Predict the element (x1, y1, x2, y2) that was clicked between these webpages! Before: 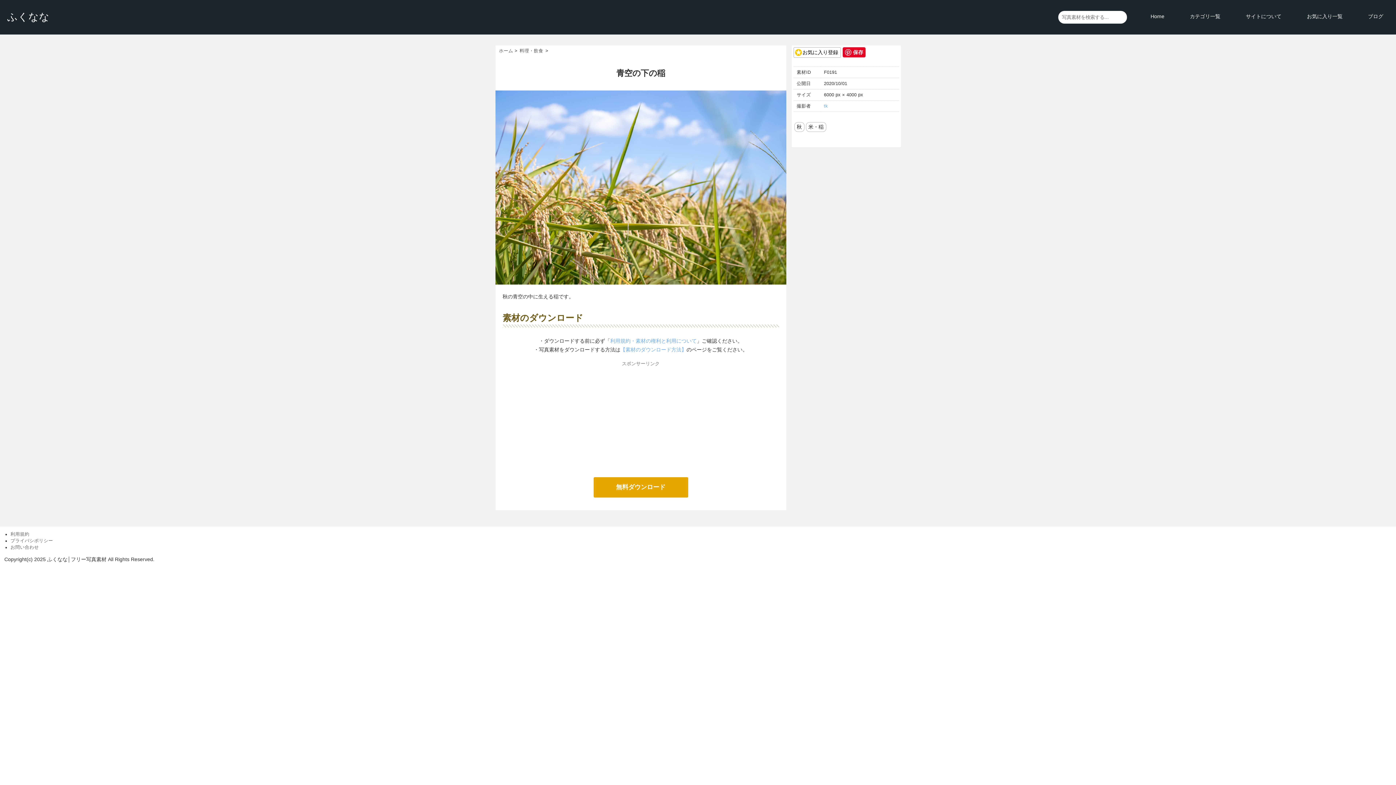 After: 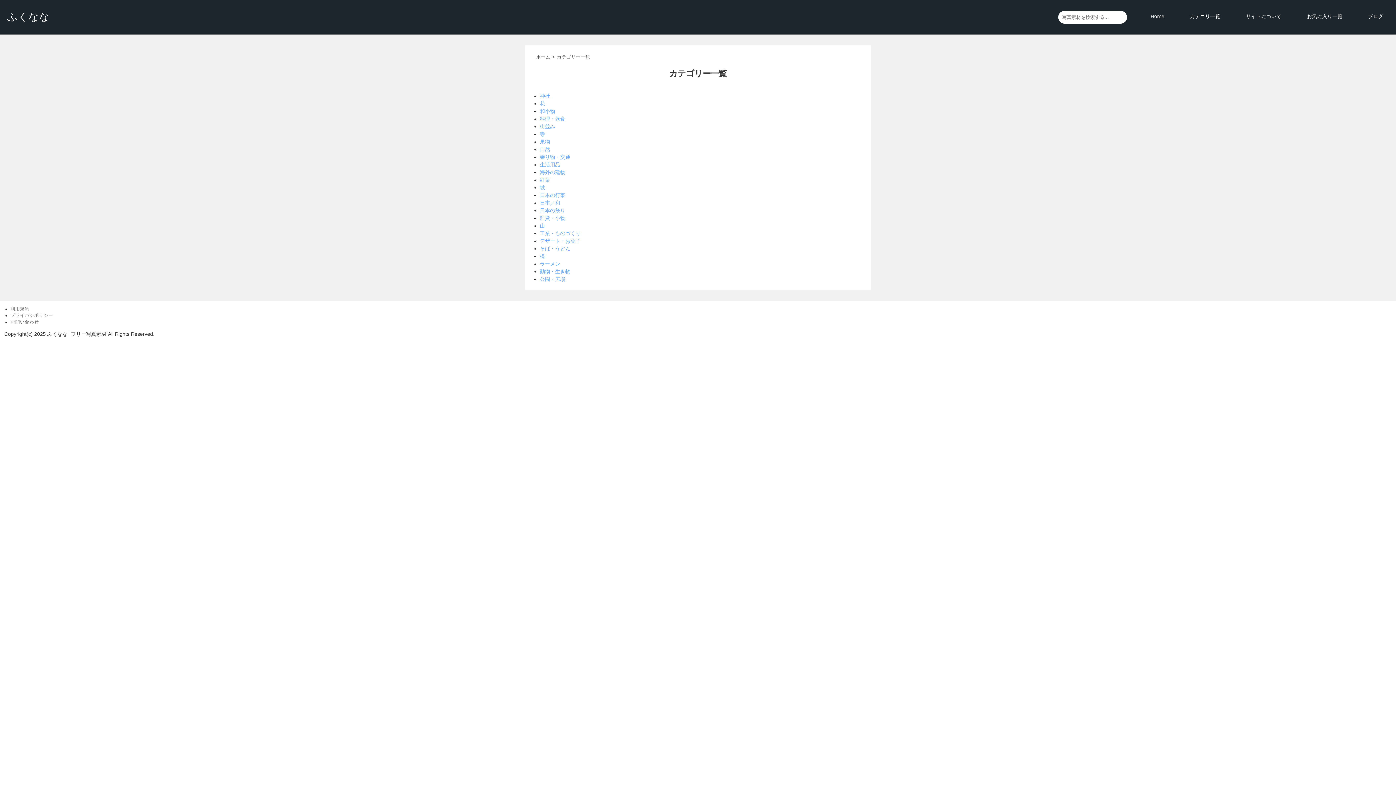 Action: bbox: (1177, 0, 1233, 33) label: カテゴリ一覧